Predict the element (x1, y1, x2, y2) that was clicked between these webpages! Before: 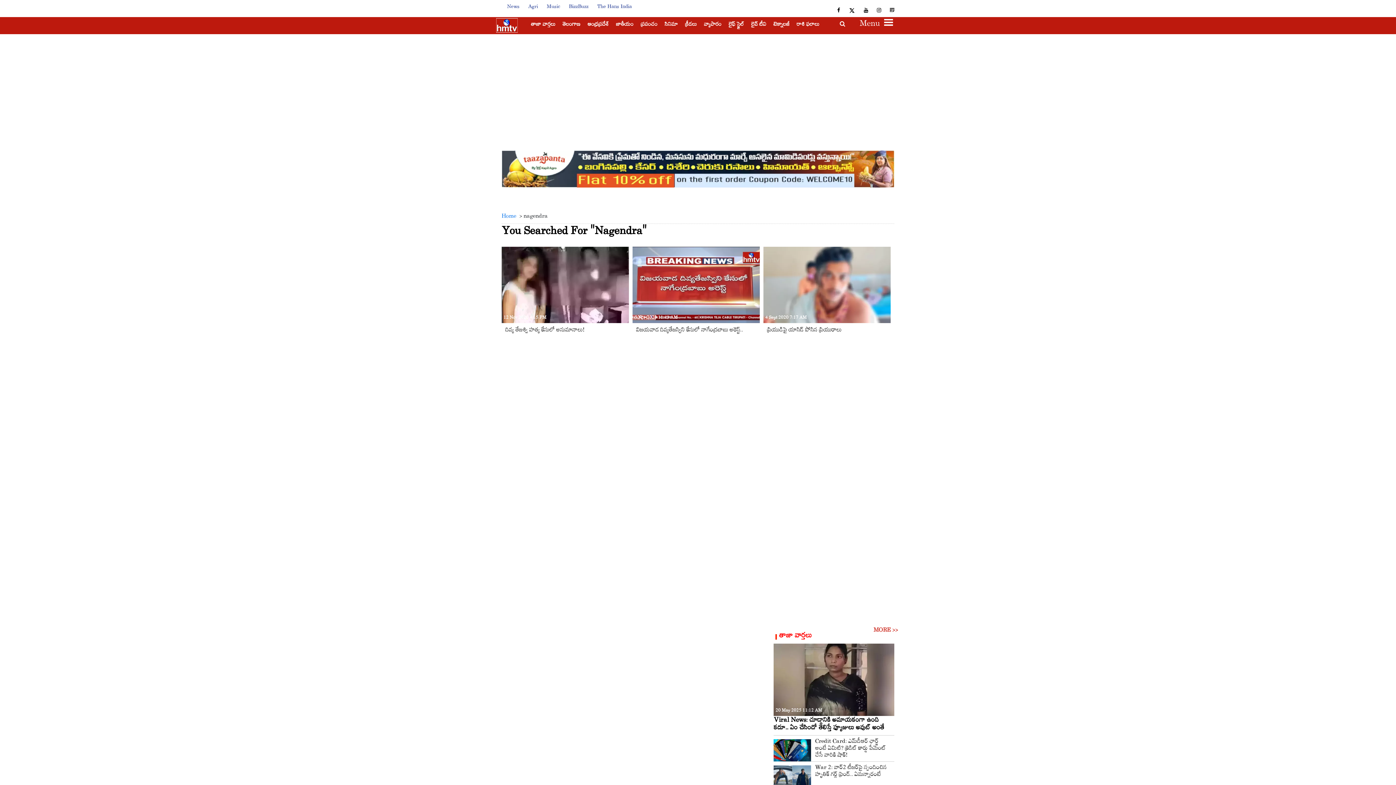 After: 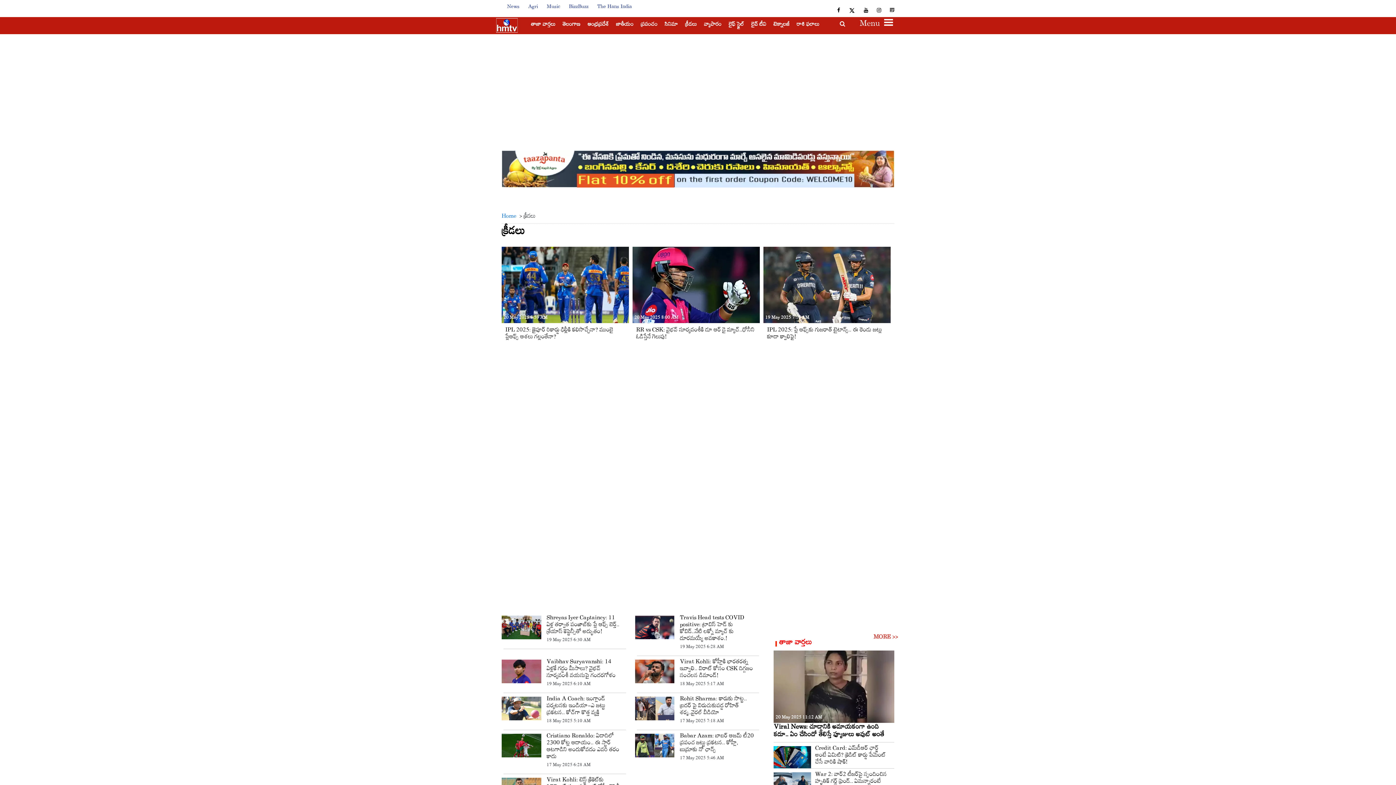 Action: label: క్రీడలు bbox: (681, 18, 700, 32)